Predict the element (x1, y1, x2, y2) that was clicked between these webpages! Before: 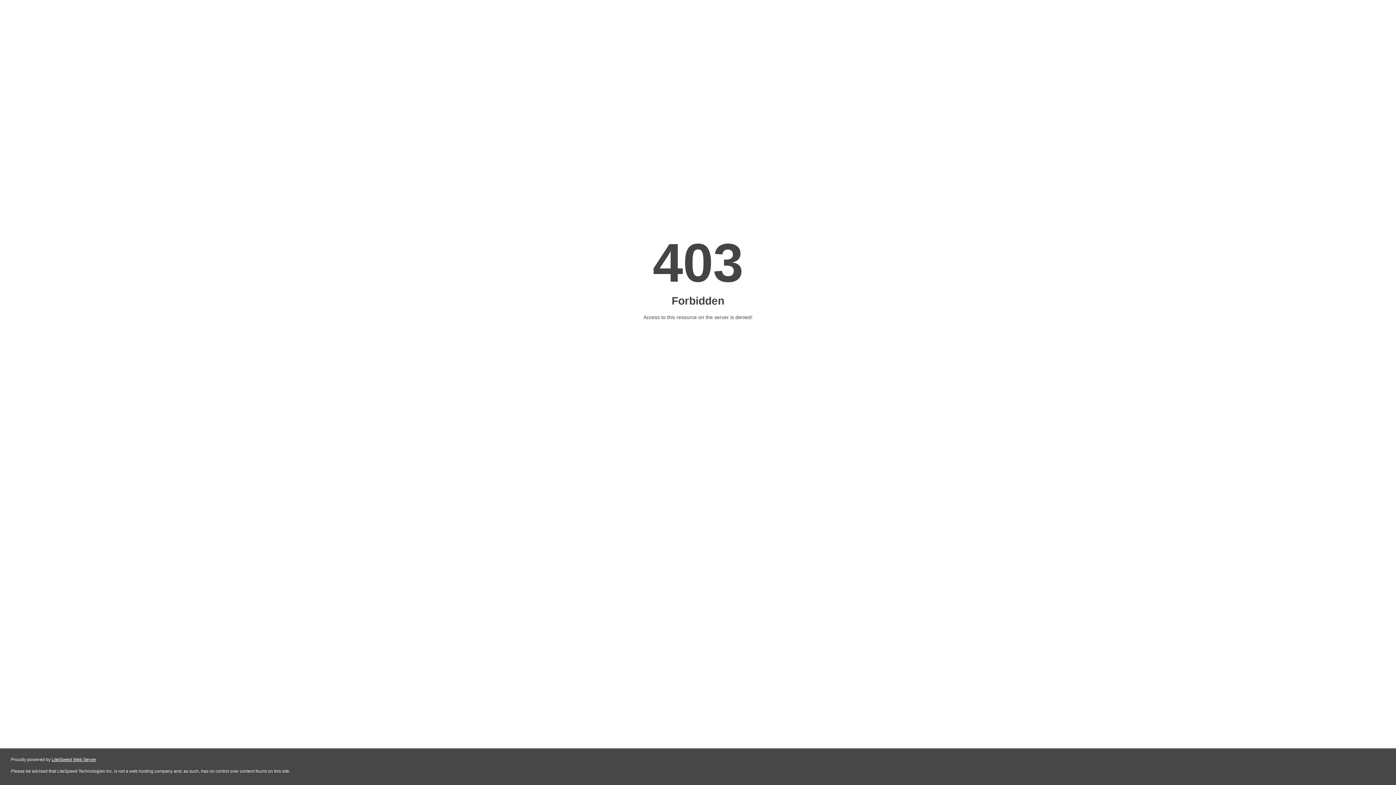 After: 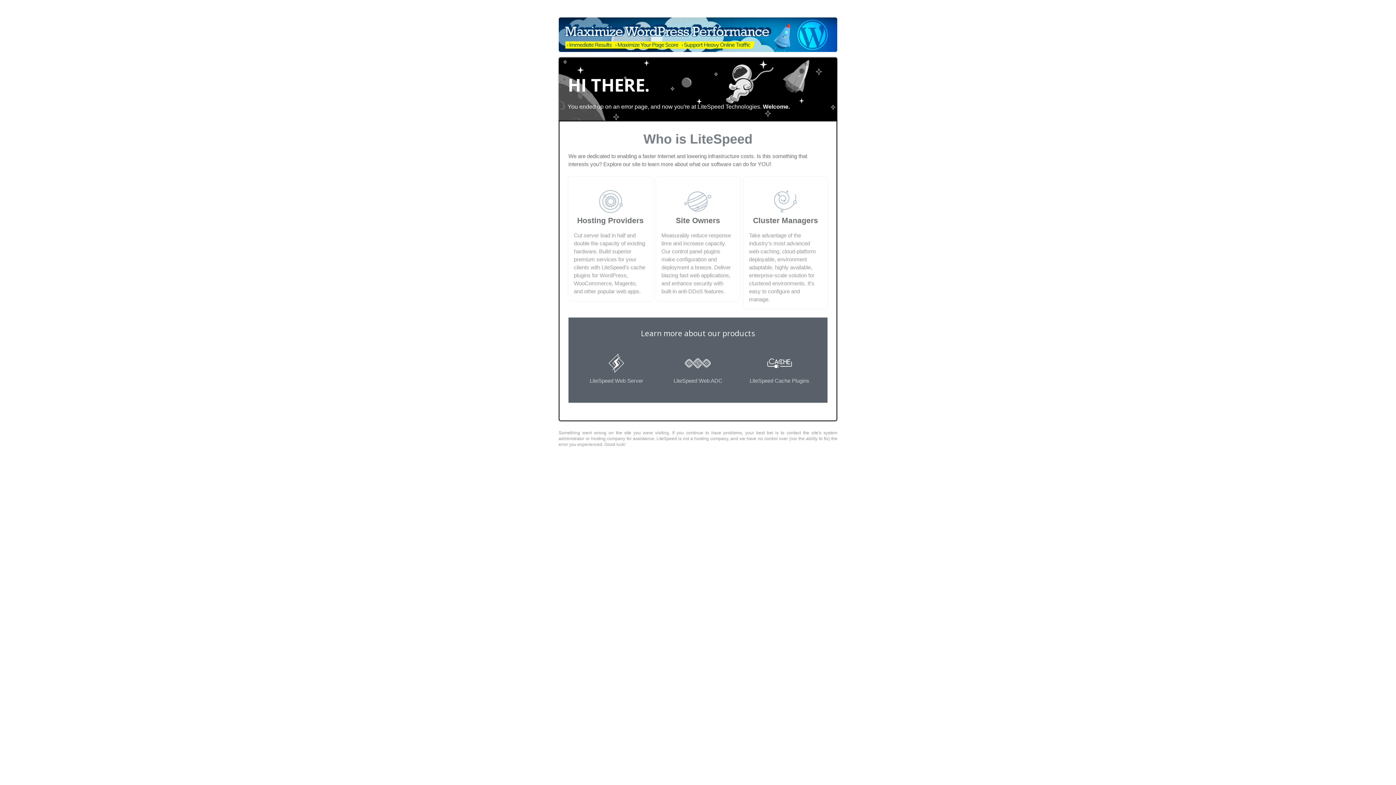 Action: bbox: (51, 757, 96, 762) label: LiteSpeed Web Server